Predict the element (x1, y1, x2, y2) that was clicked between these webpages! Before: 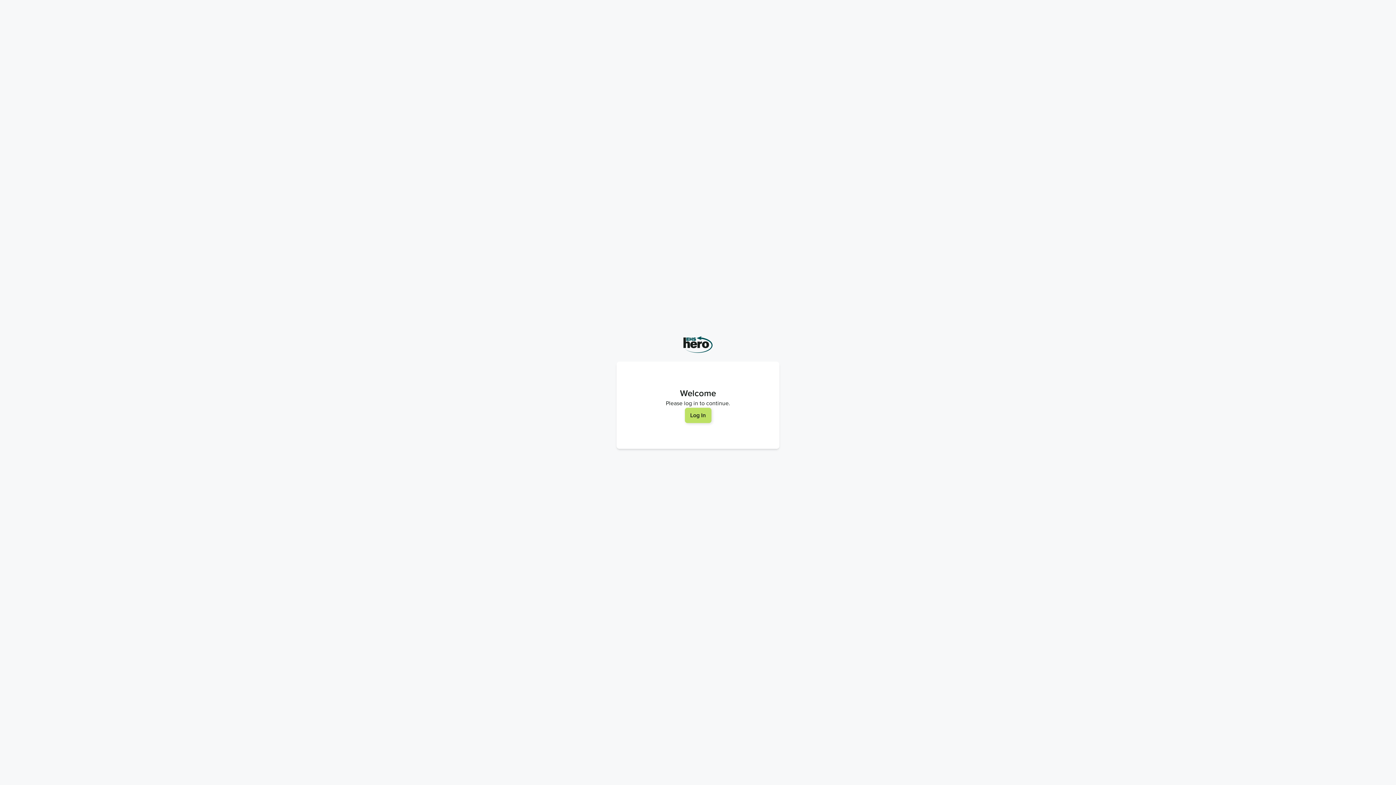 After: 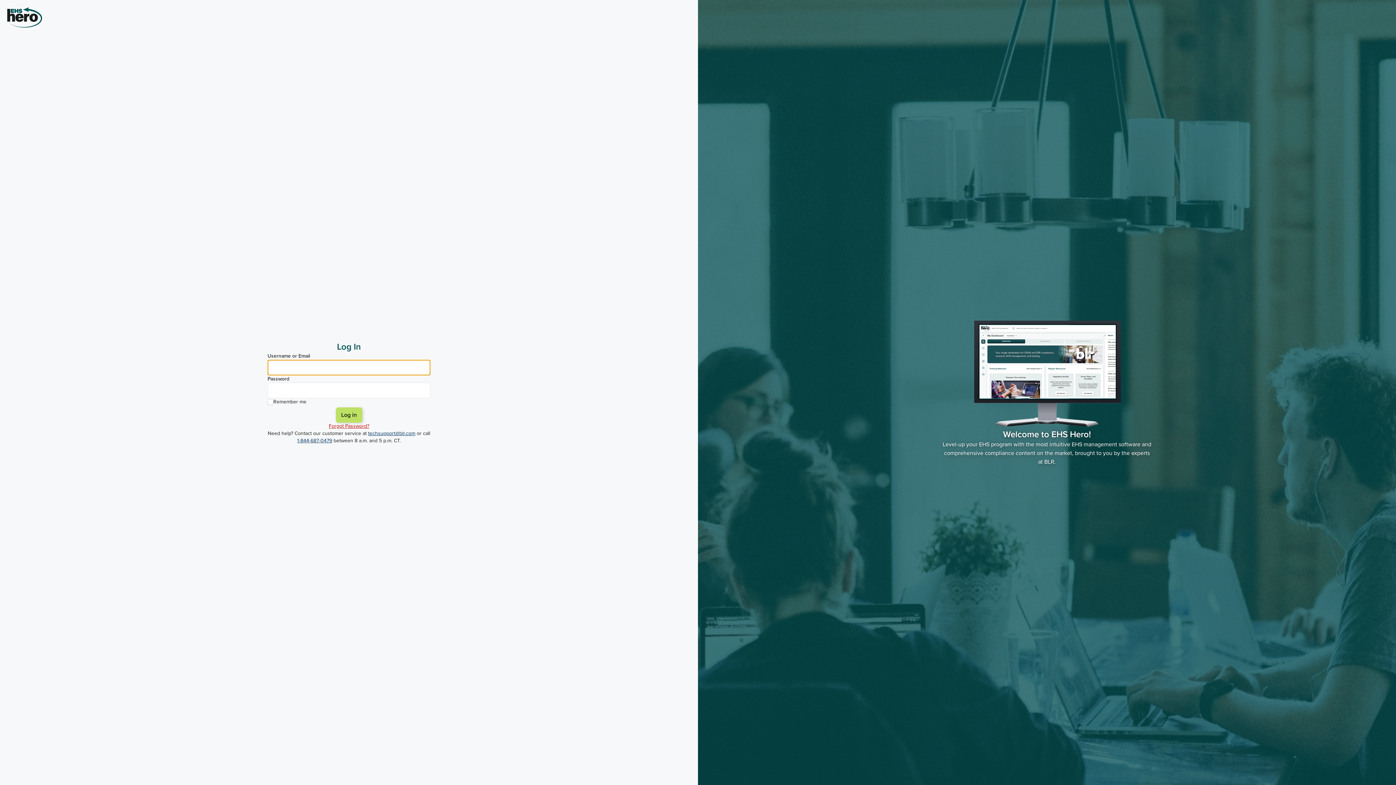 Action: bbox: (684, 408, 711, 423) label: Log In